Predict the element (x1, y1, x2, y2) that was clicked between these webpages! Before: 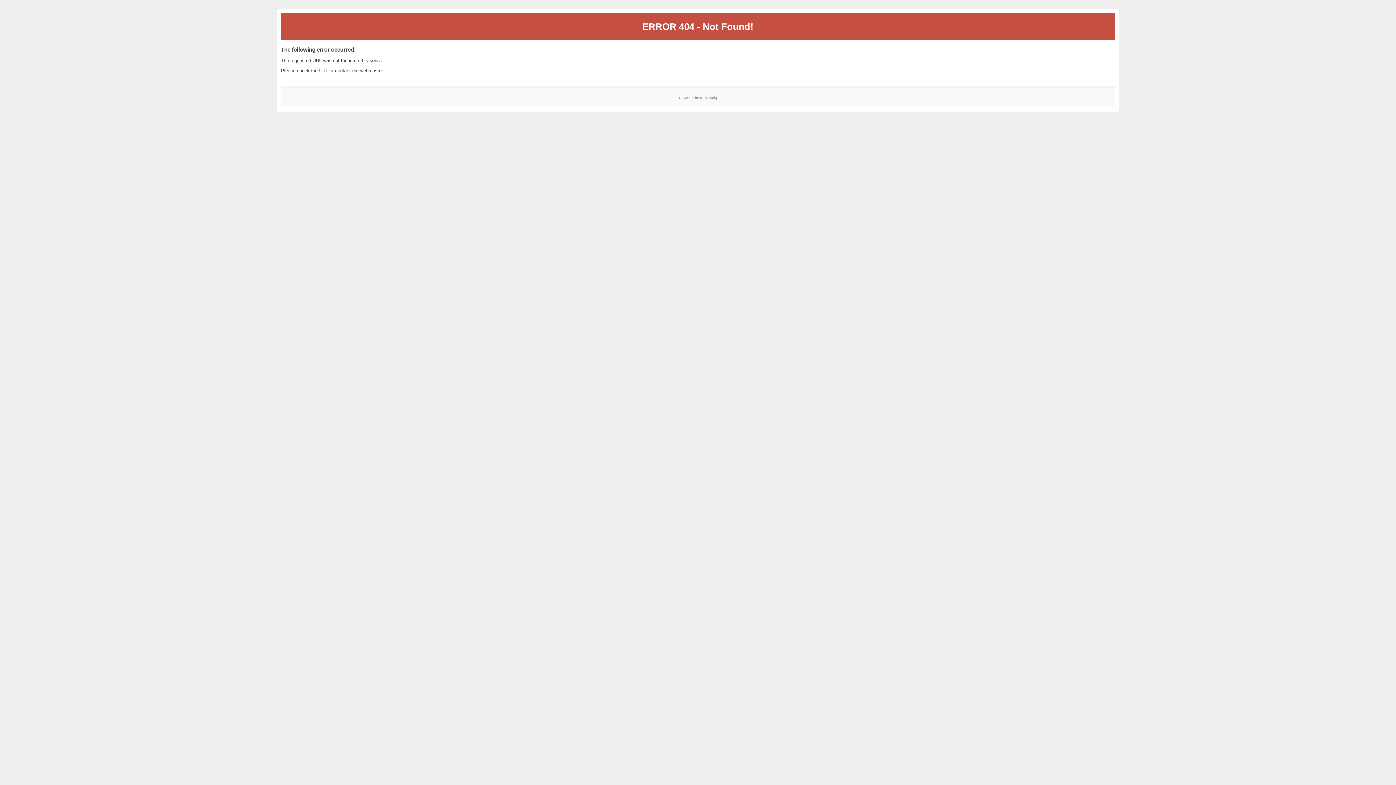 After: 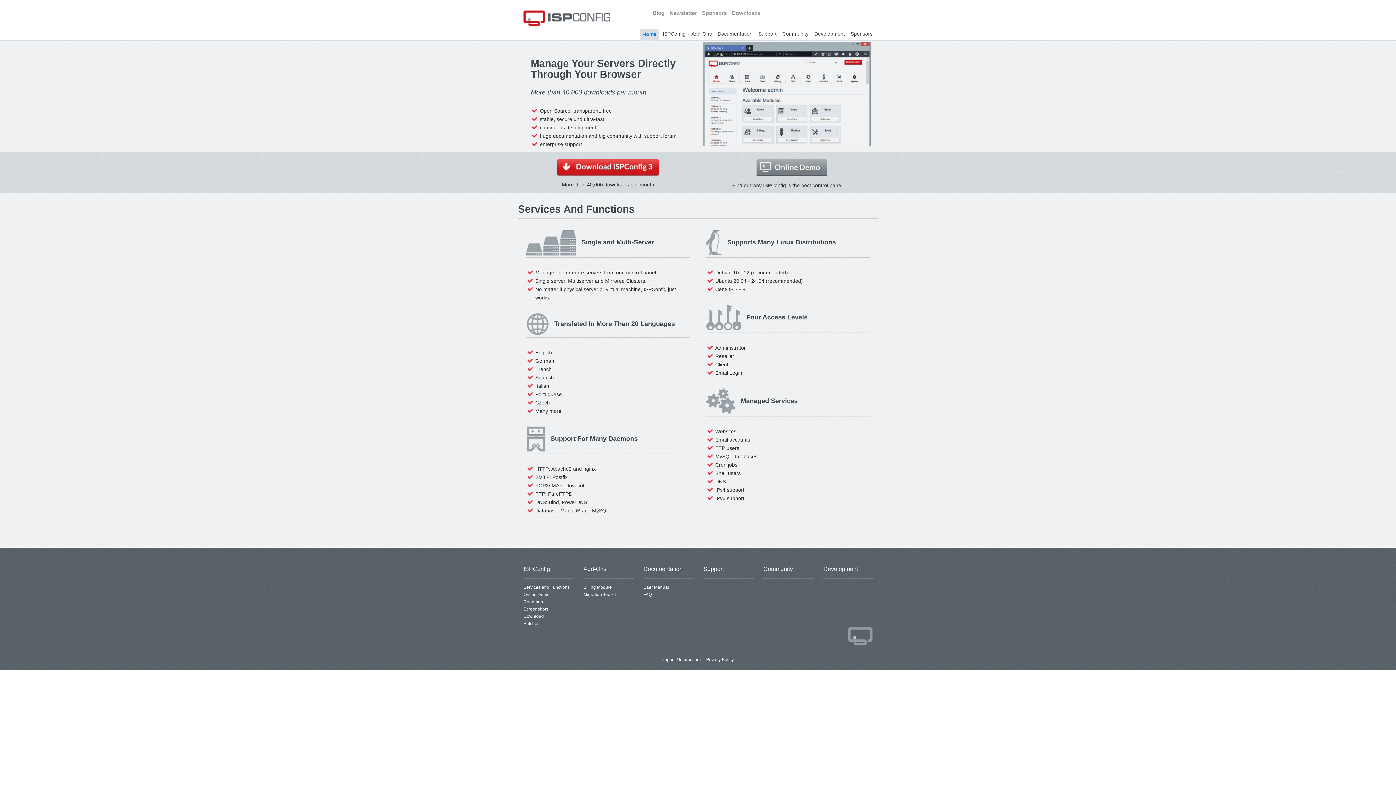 Action: label: ISPConfig bbox: (700, 95, 717, 99)